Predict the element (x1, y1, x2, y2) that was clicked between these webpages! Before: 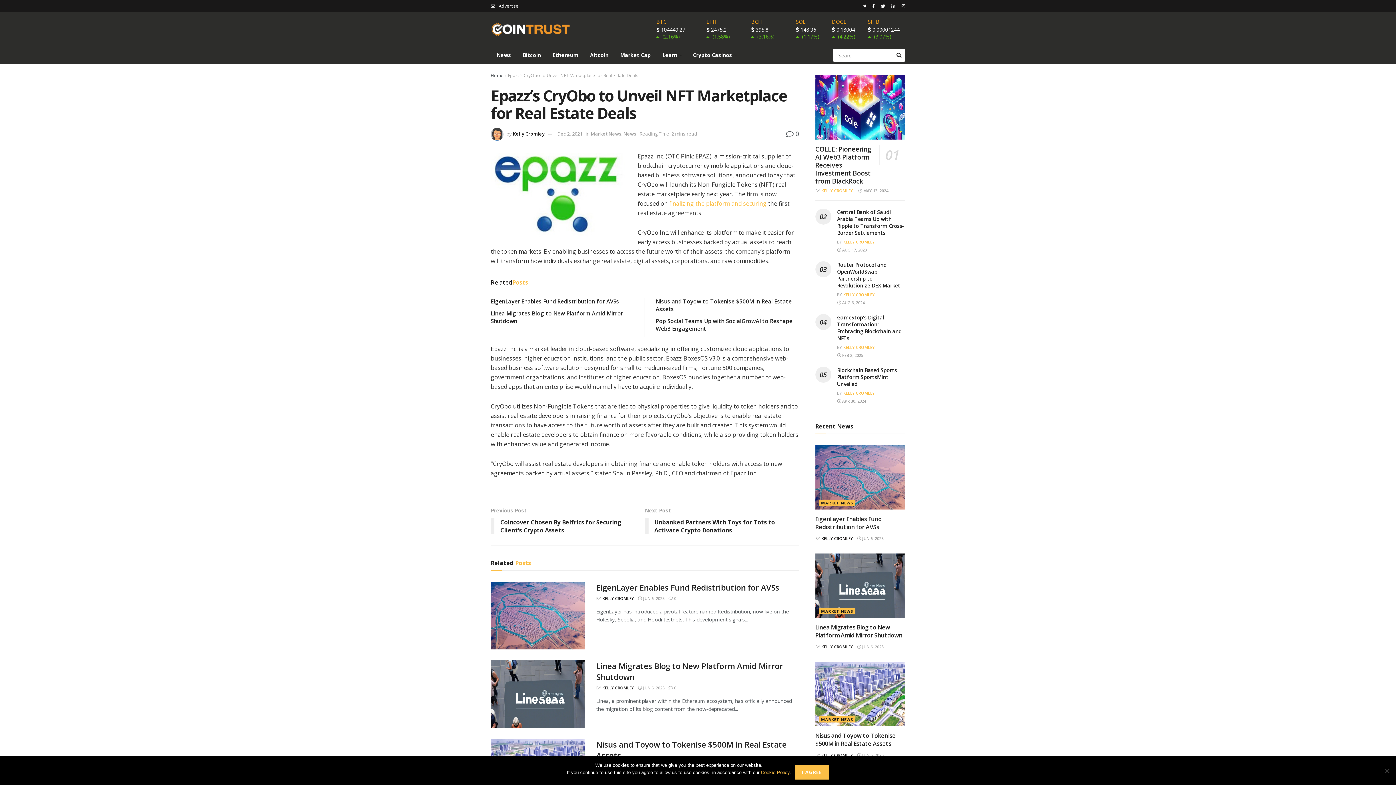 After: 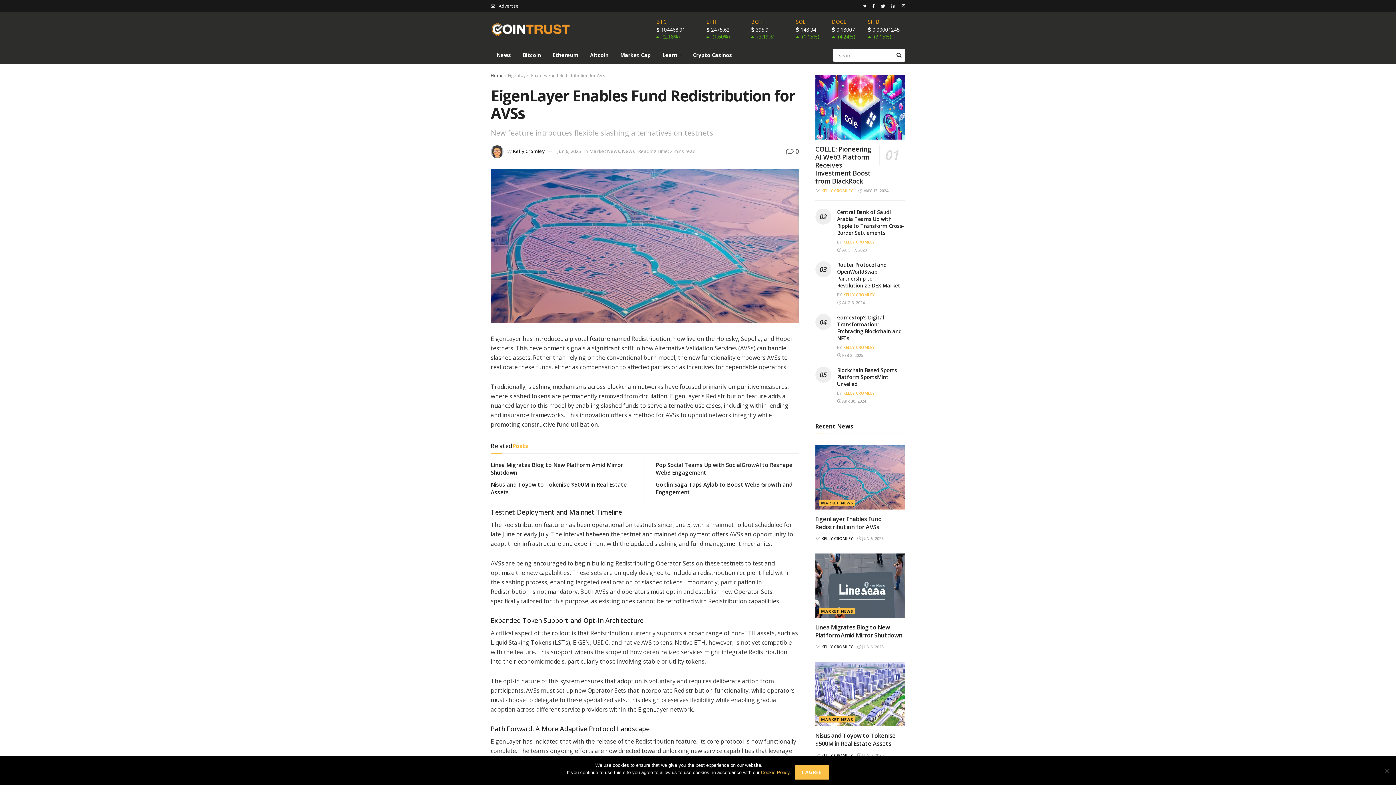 Action: bbox: (490, 582, 585, 649)